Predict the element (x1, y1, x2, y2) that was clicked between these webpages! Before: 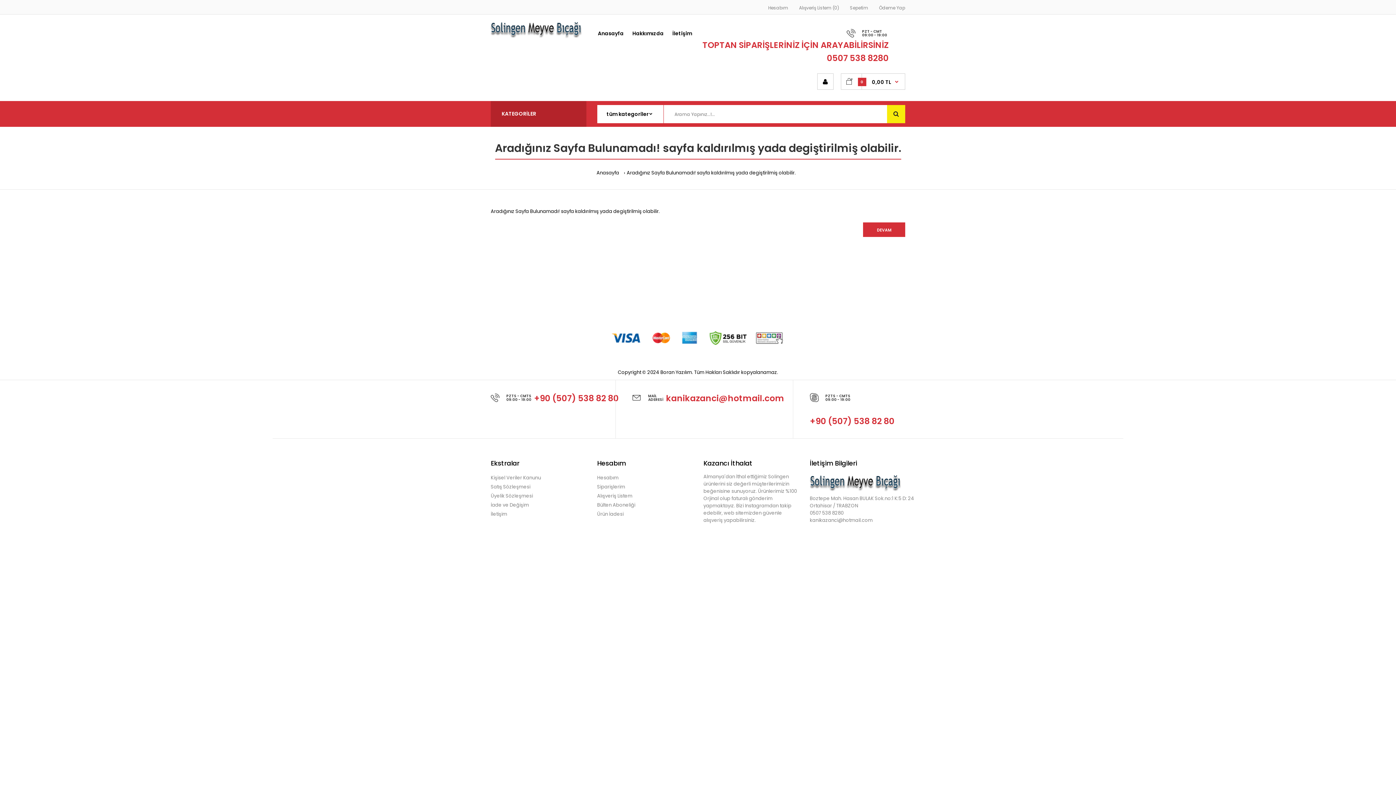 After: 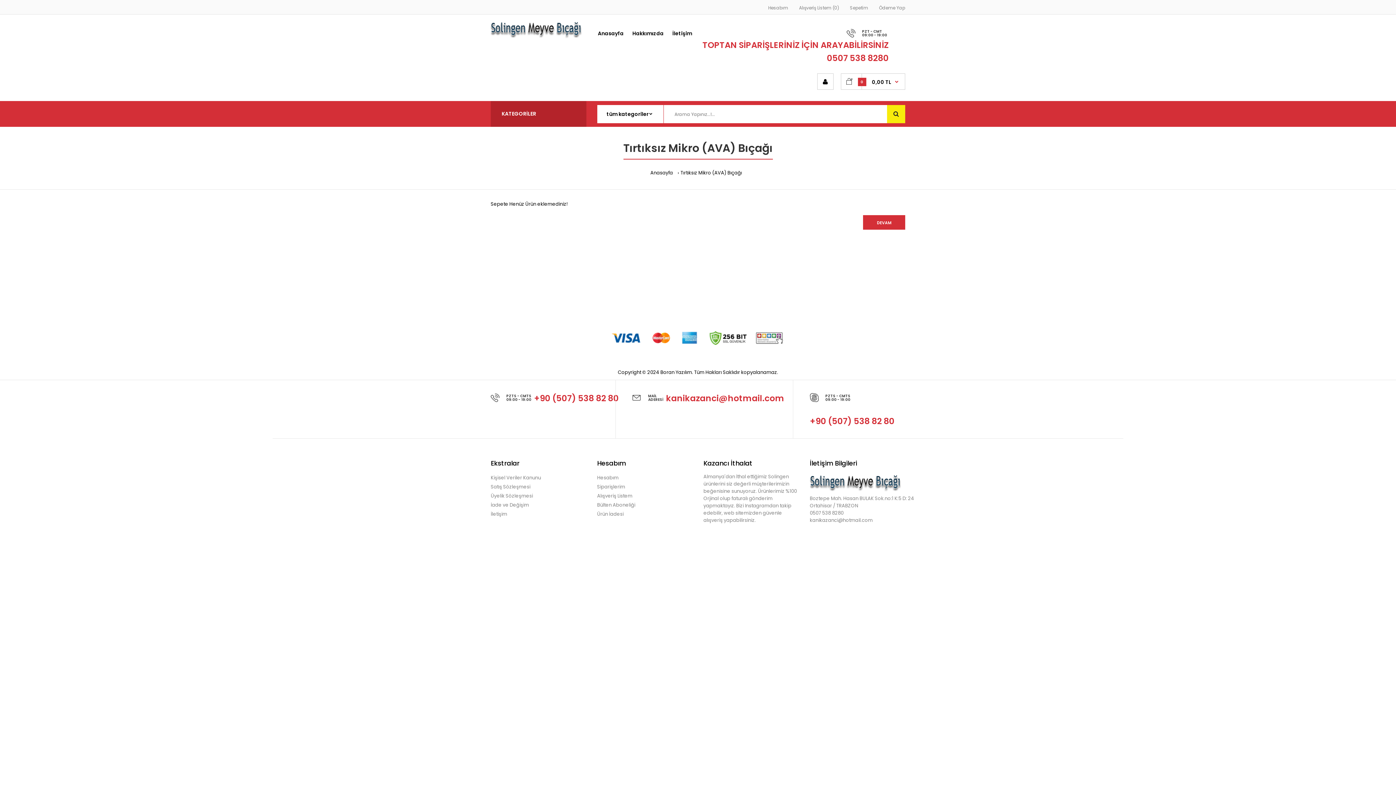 Action: label: İade ve Değişim bbox: (490, 501, 529, 508)